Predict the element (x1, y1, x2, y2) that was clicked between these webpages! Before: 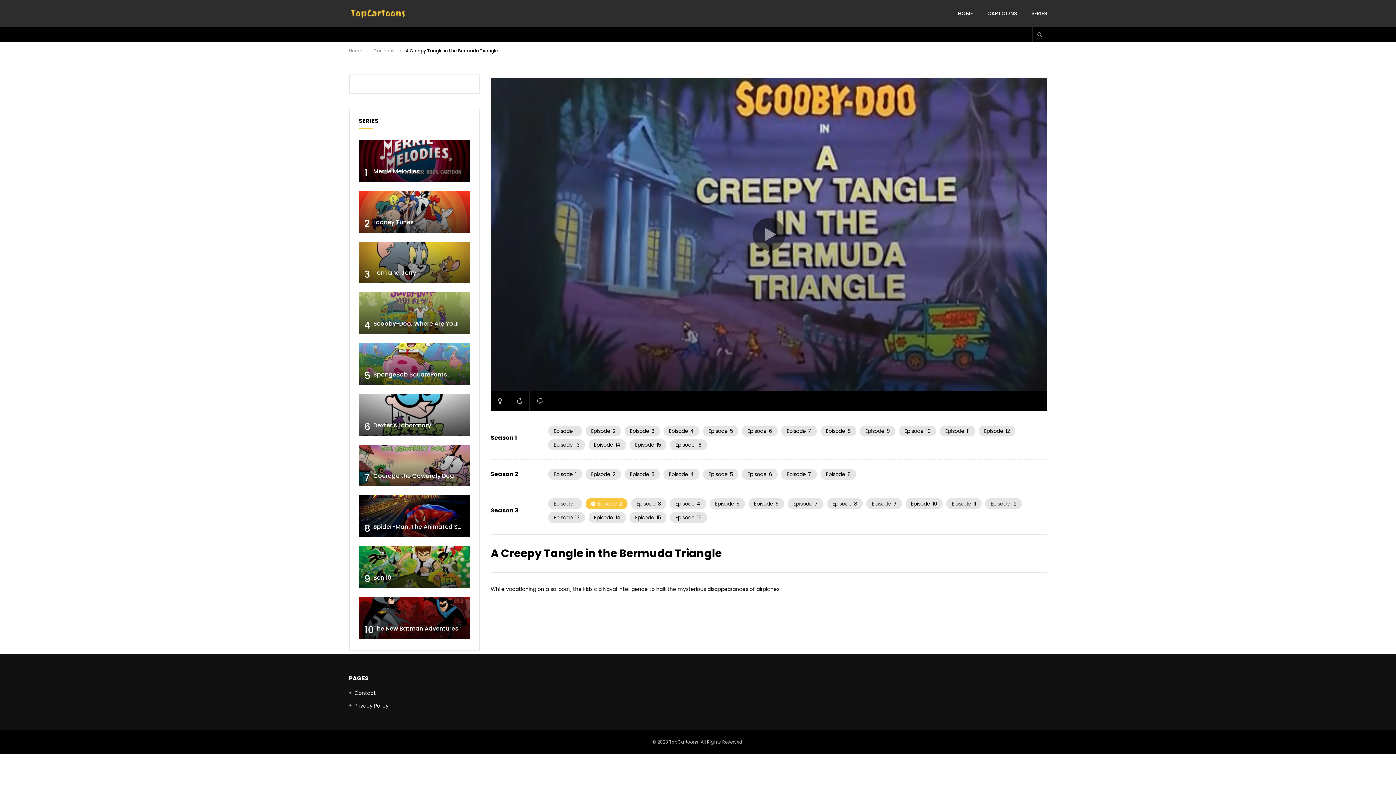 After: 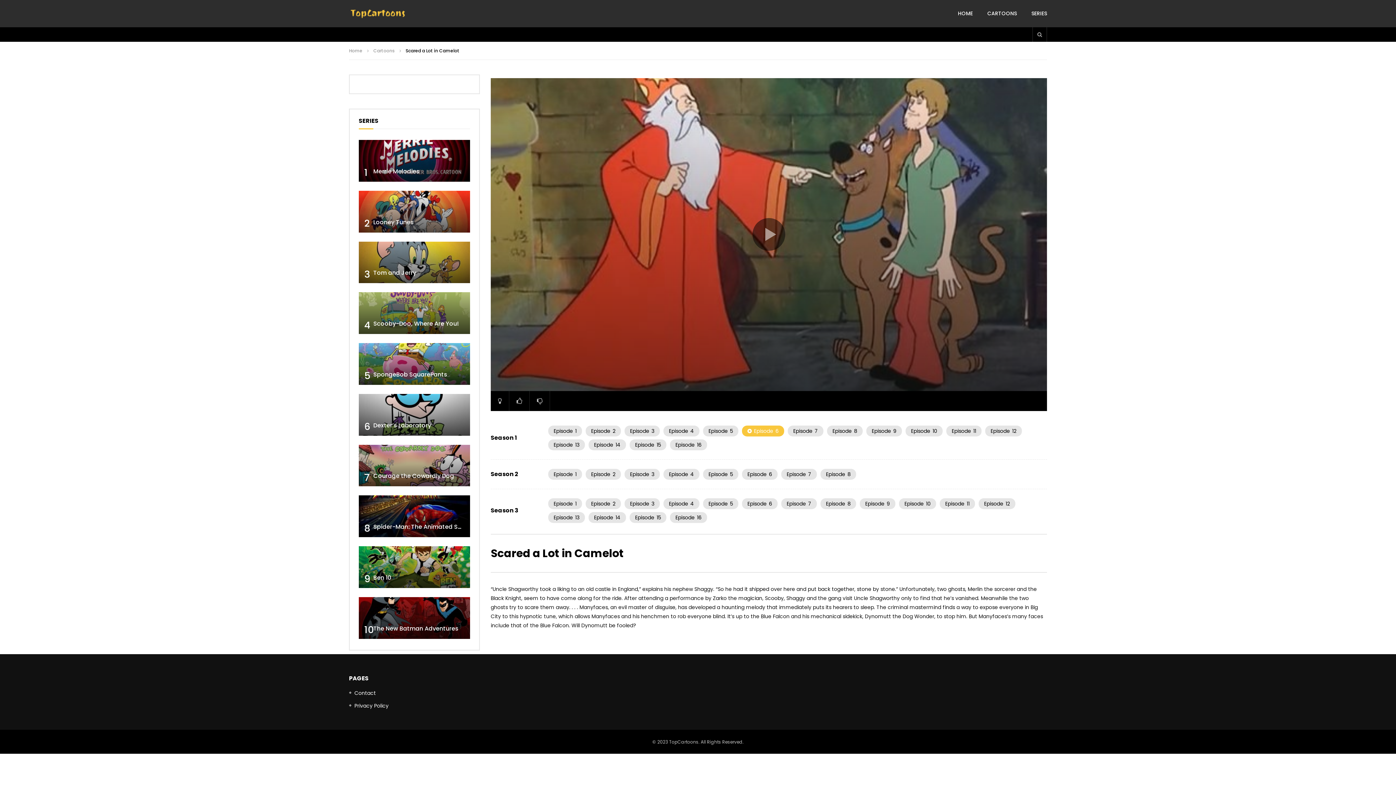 Action: label: Episode6 bbox: (742, 425, 777, 436)